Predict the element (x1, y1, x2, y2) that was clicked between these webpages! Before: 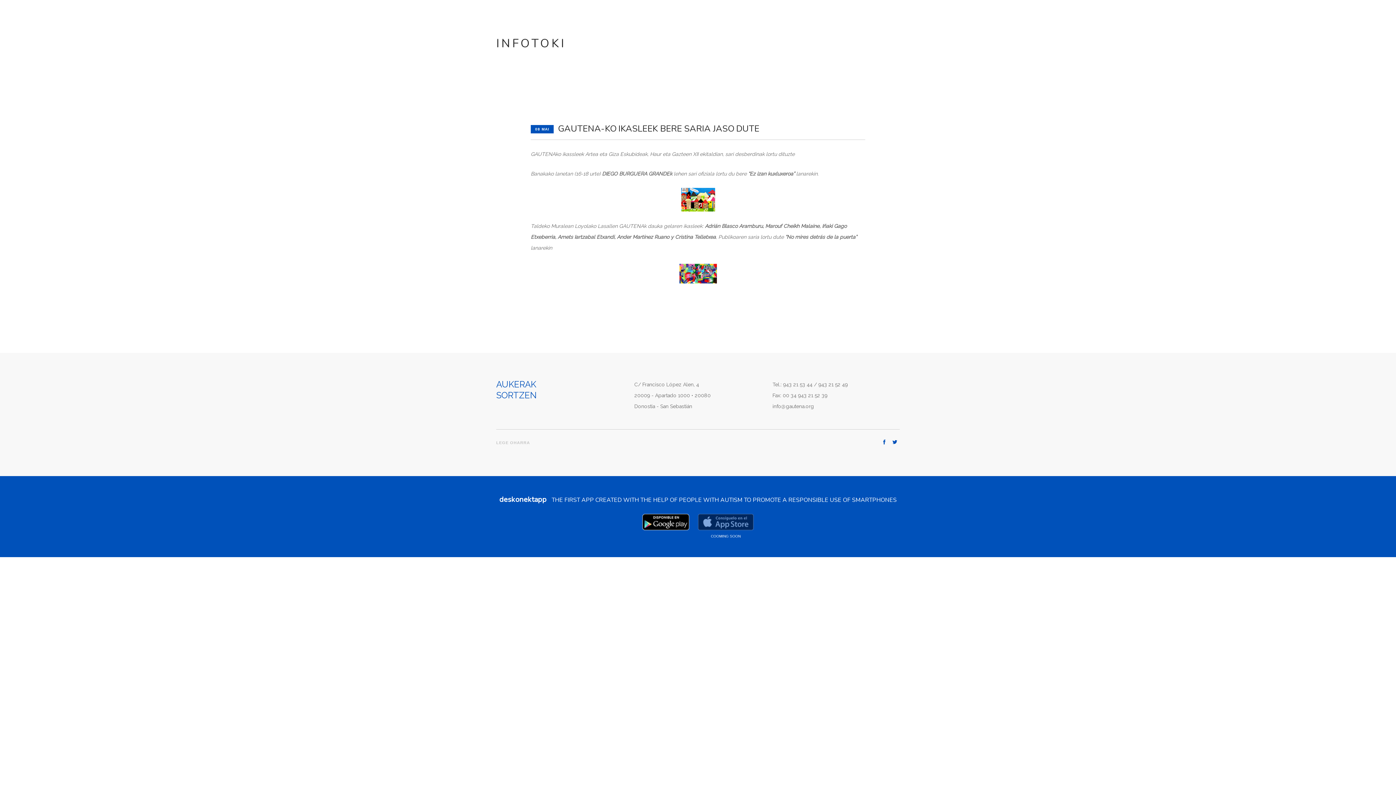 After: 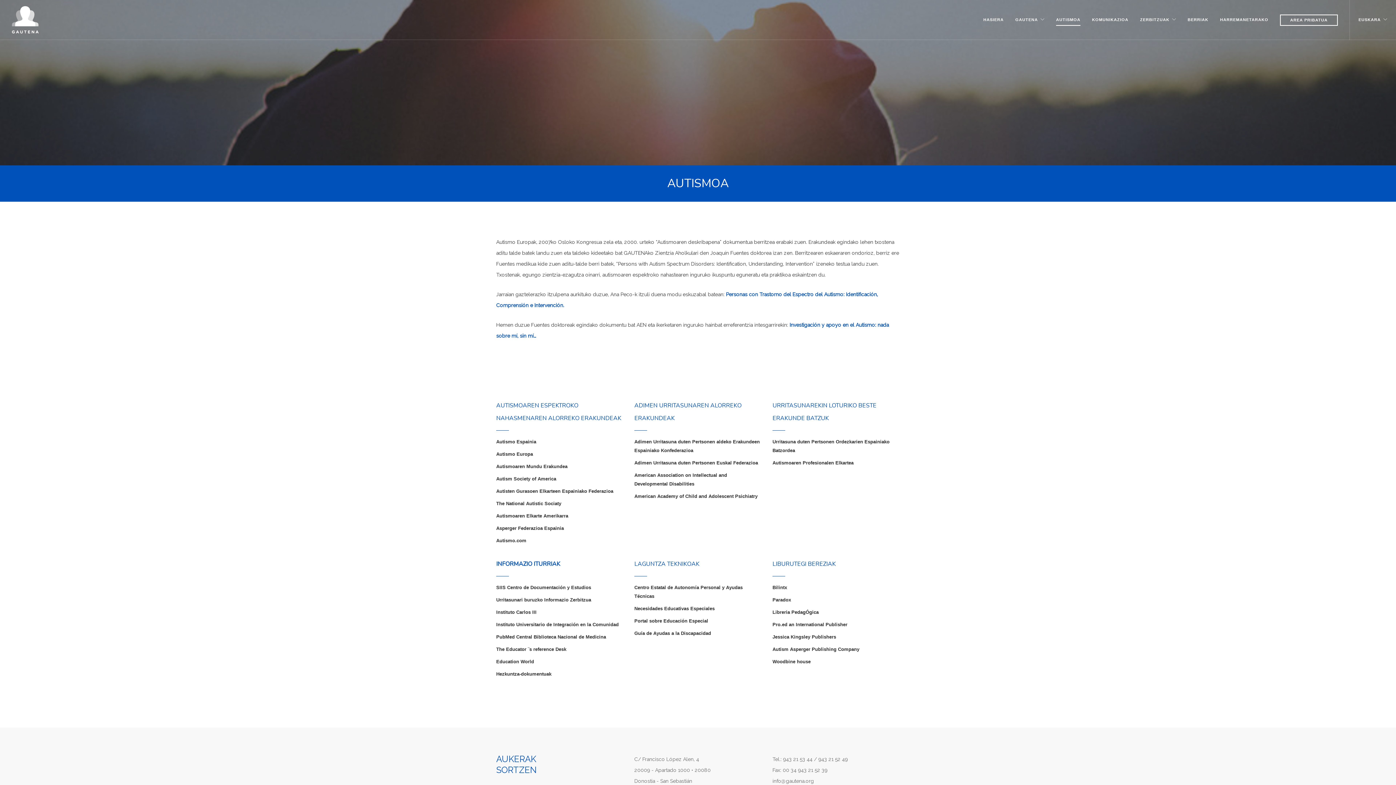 Action: bbox: (1056, 0, 1080, 20) label: AUTISMOA